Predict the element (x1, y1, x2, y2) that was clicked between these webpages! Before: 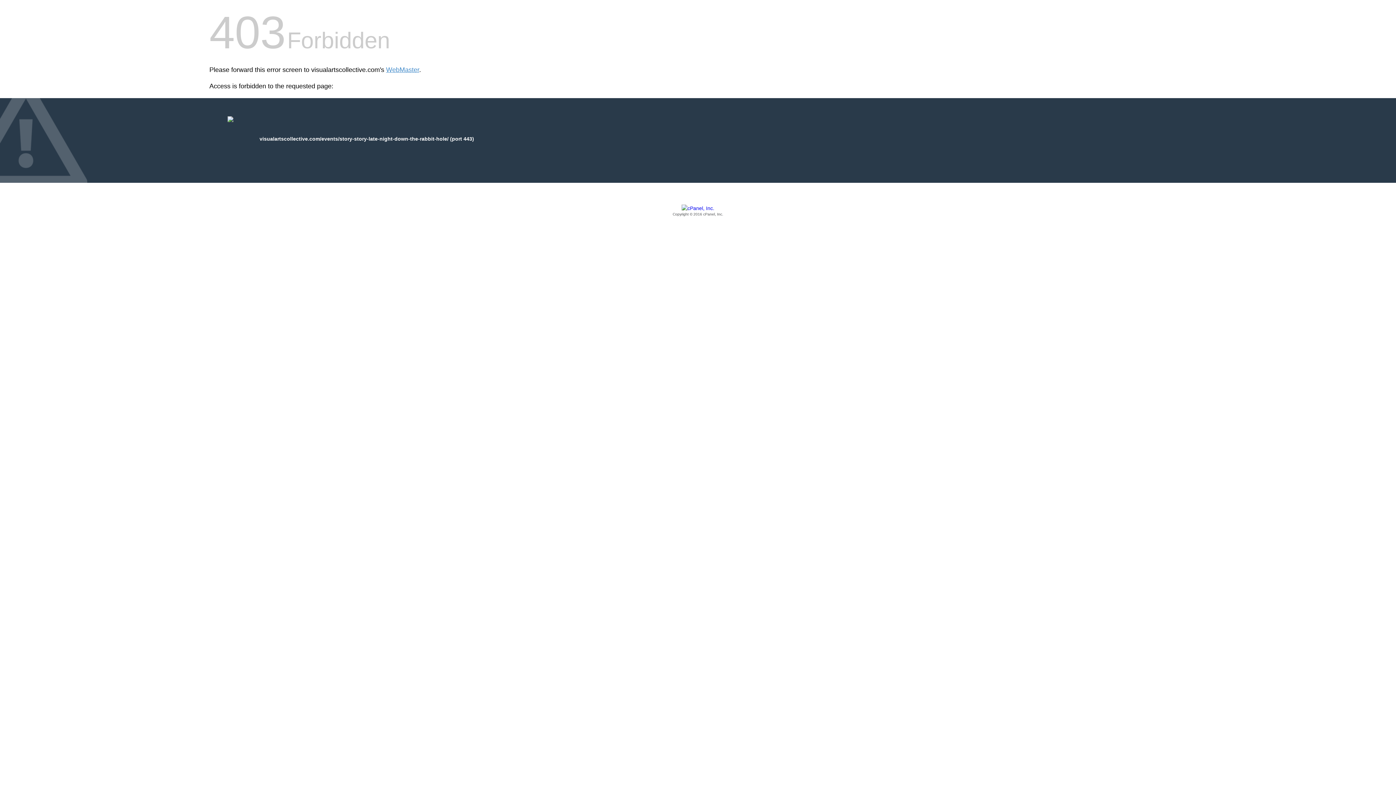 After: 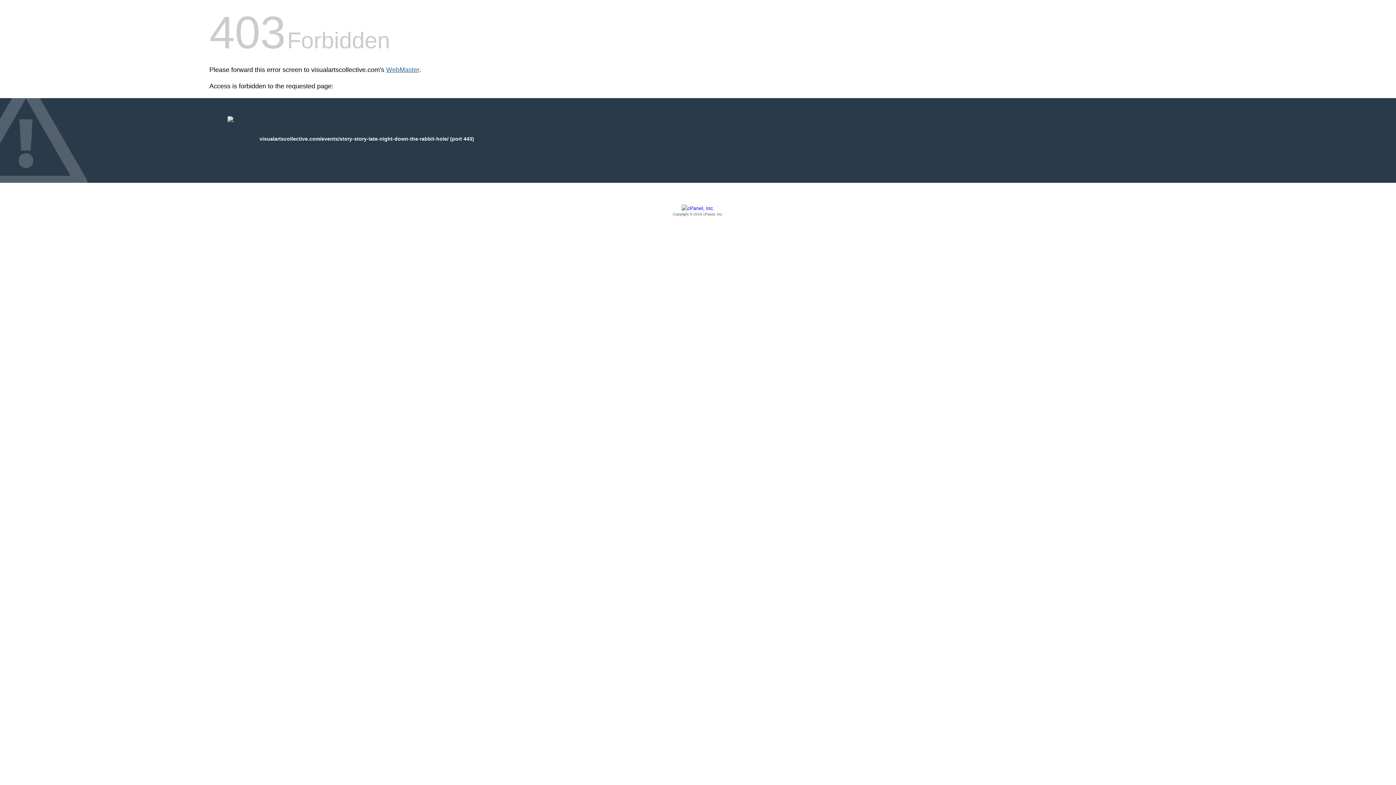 Action: bbox: (386, 66, 419, 73) label: WebMaster